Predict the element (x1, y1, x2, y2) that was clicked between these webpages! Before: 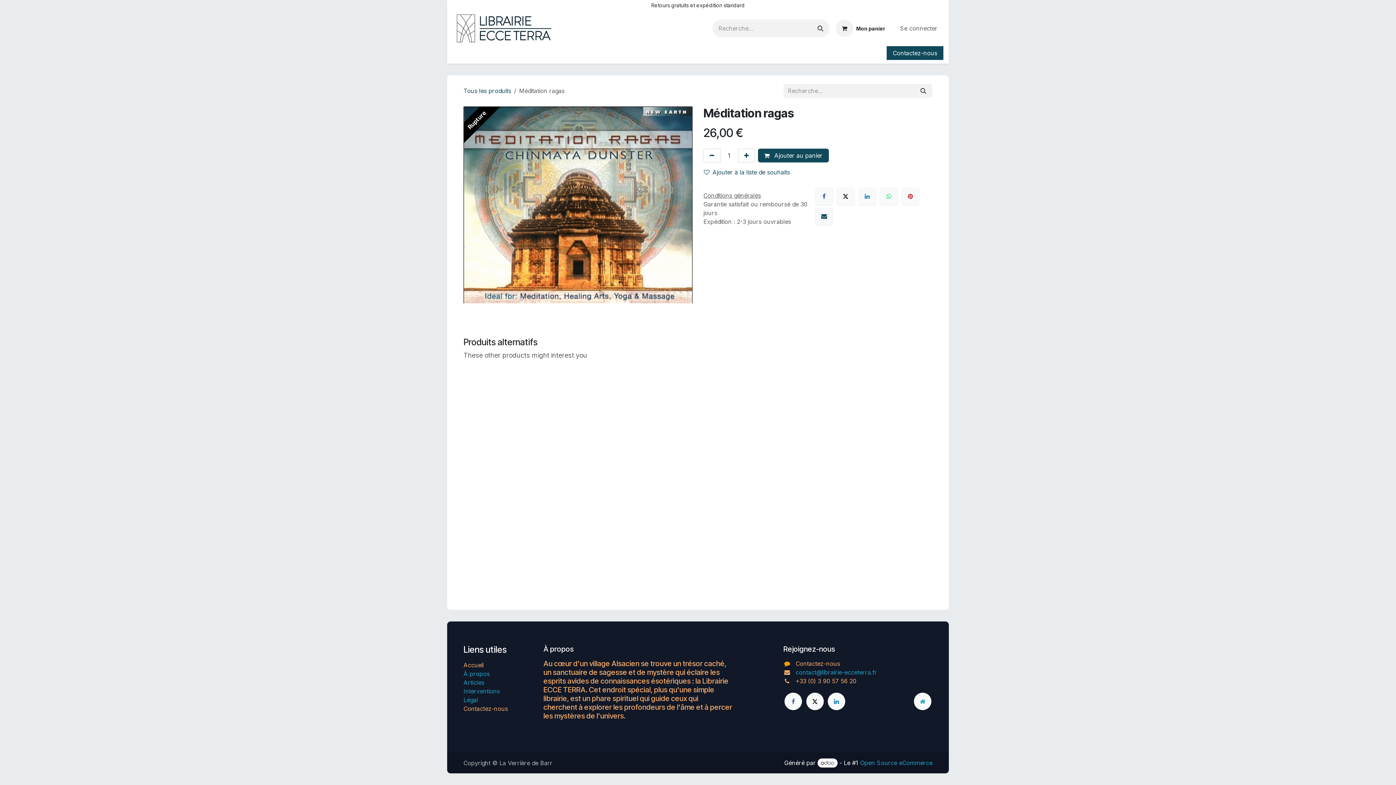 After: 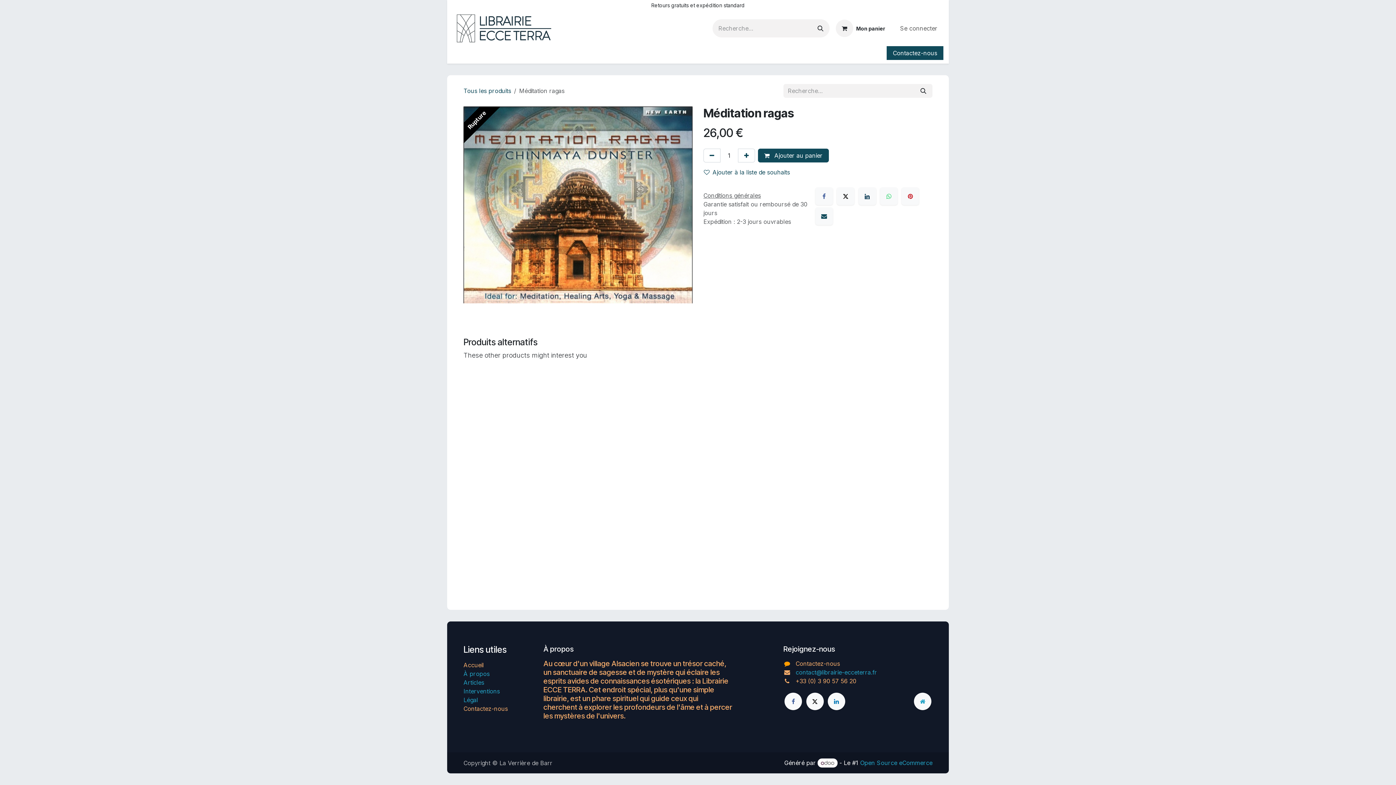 Action: label: LinkedIn bbox: (858, 187, 876, 205)